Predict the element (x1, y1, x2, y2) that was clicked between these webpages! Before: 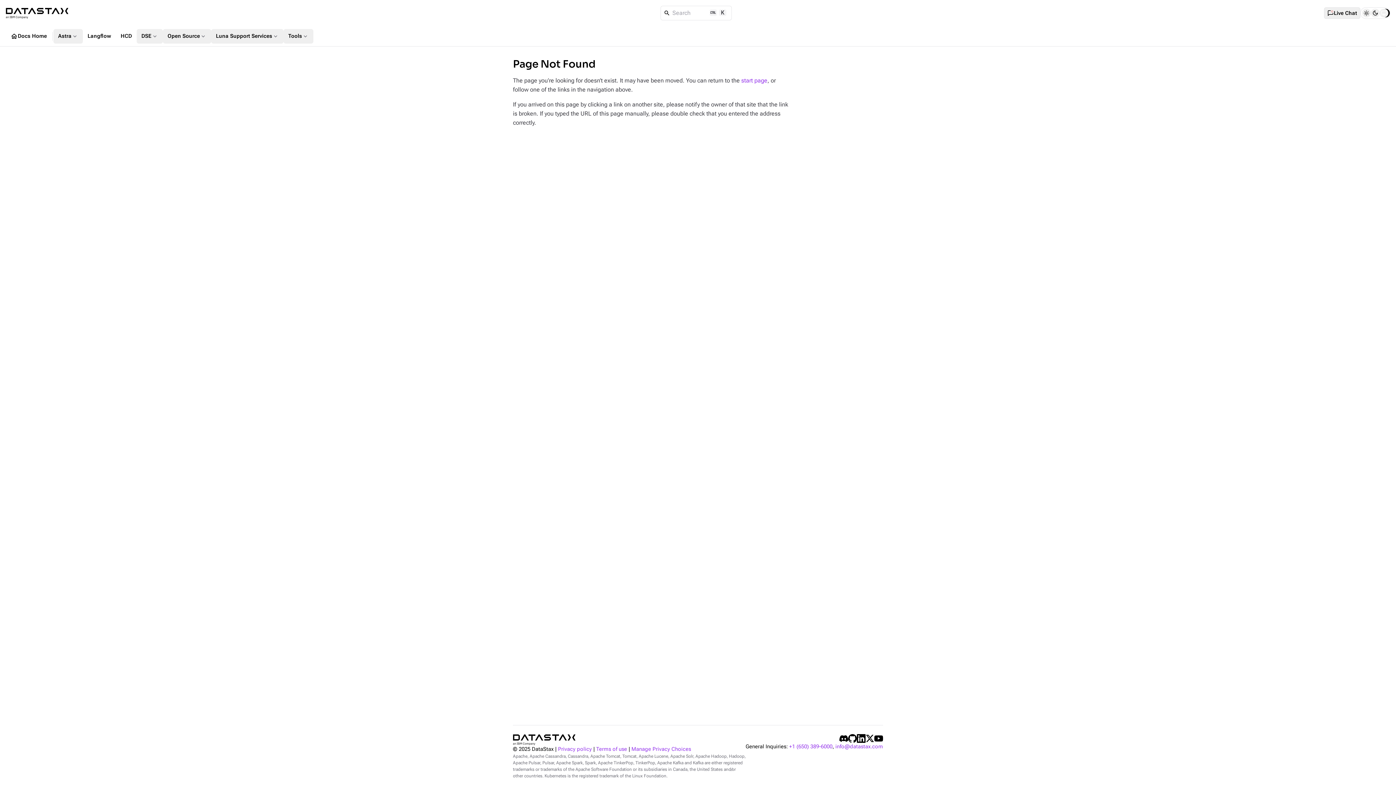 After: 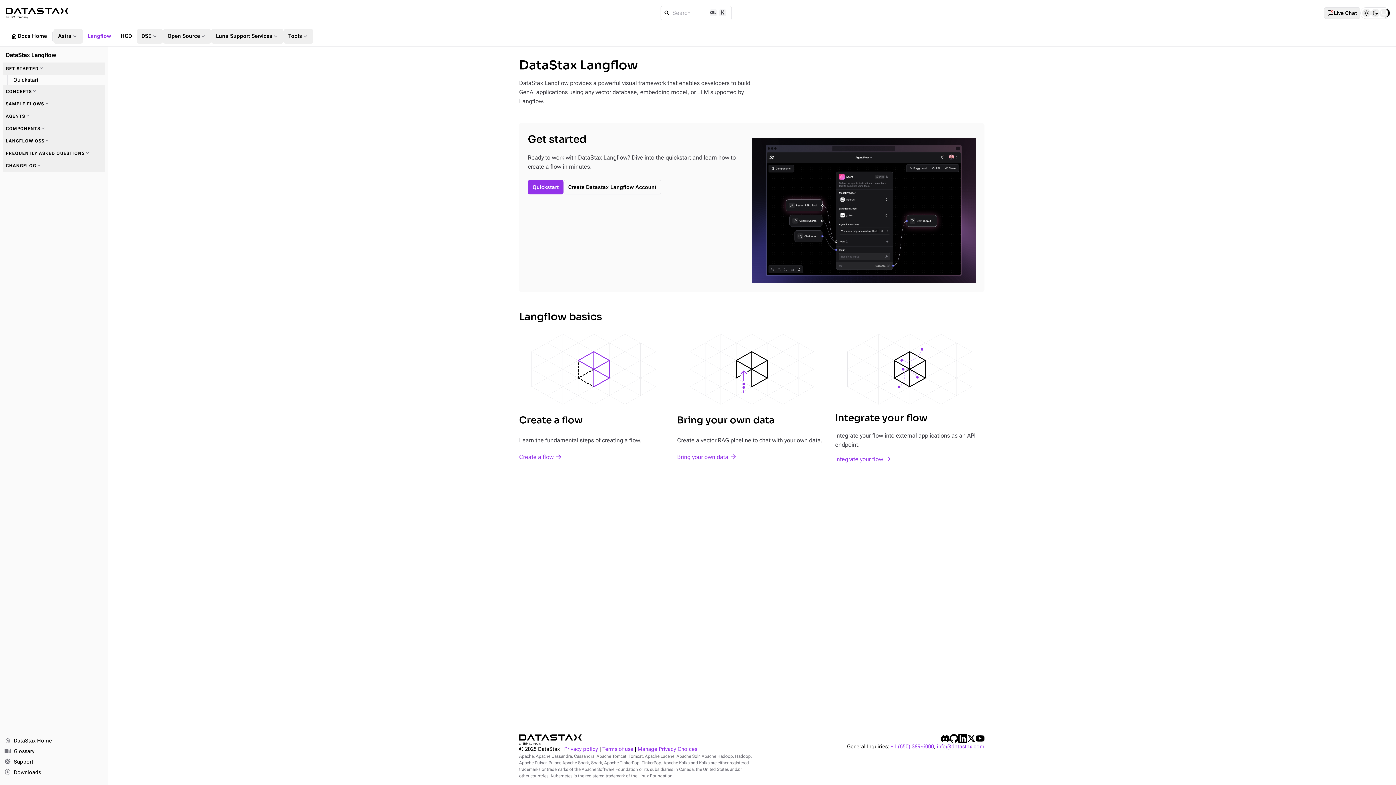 Action: bbox: (82, 28, 116, 43) label: Langflow